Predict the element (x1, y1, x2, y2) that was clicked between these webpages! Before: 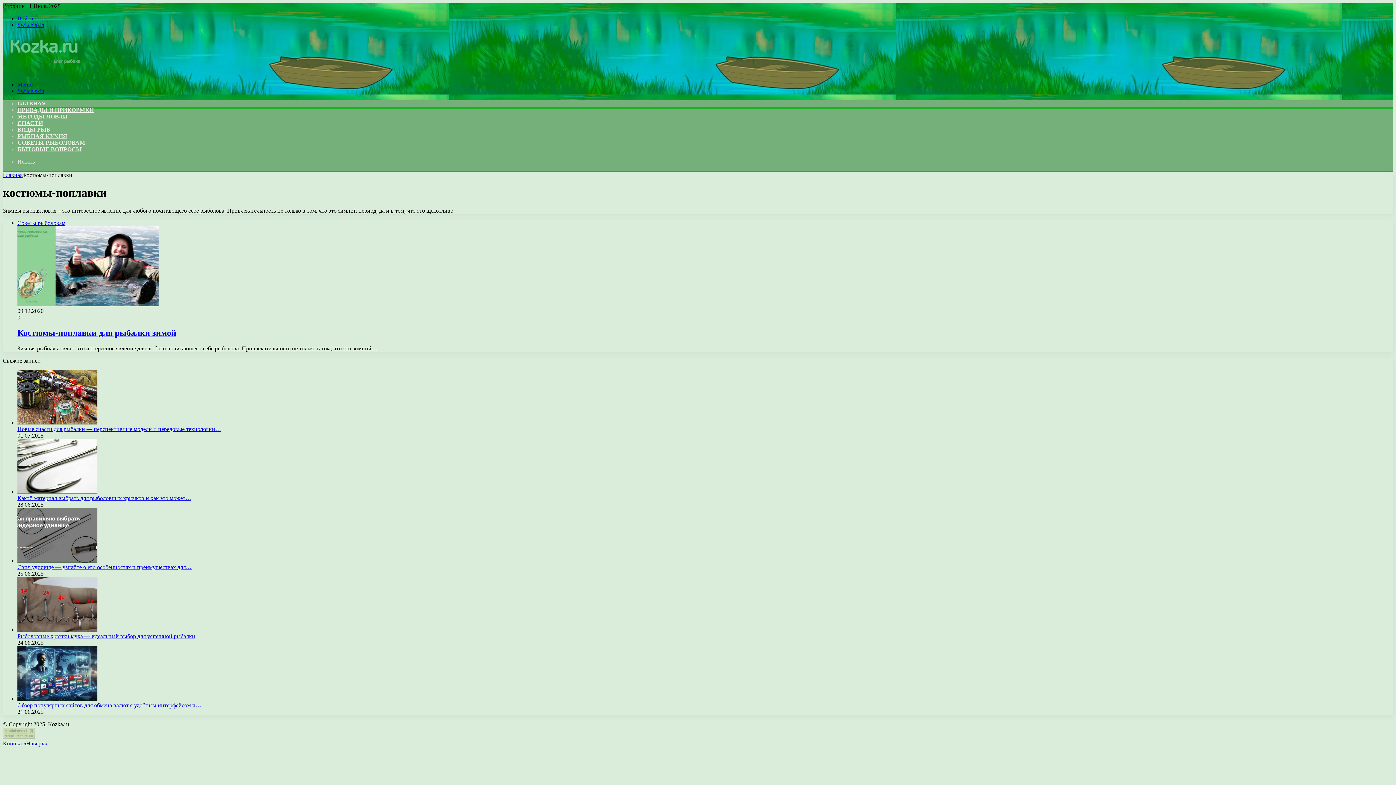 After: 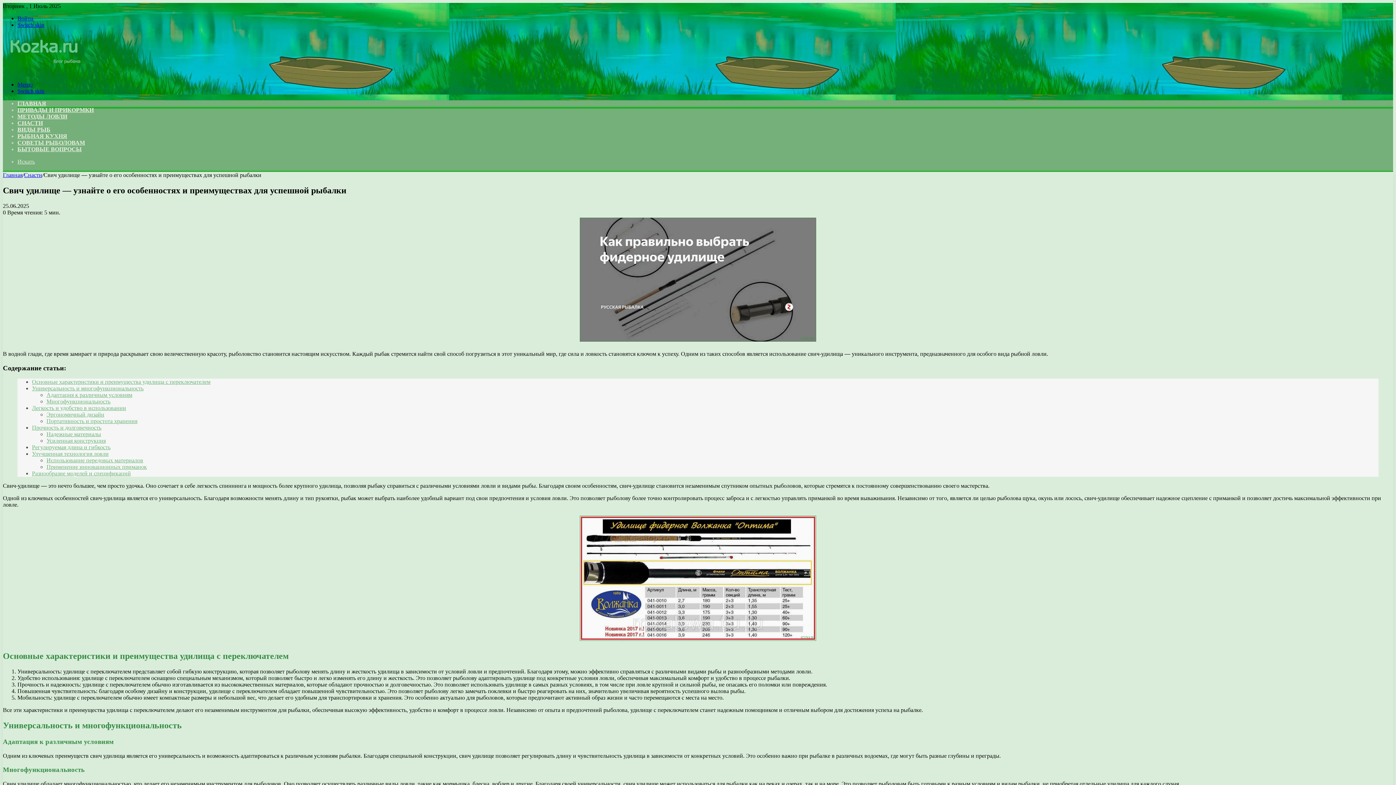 Action: label: Свич удилище — узнайте о его особенностях и преимуществах для успешной рыбалки bbox: (17, 557, 97, 563)